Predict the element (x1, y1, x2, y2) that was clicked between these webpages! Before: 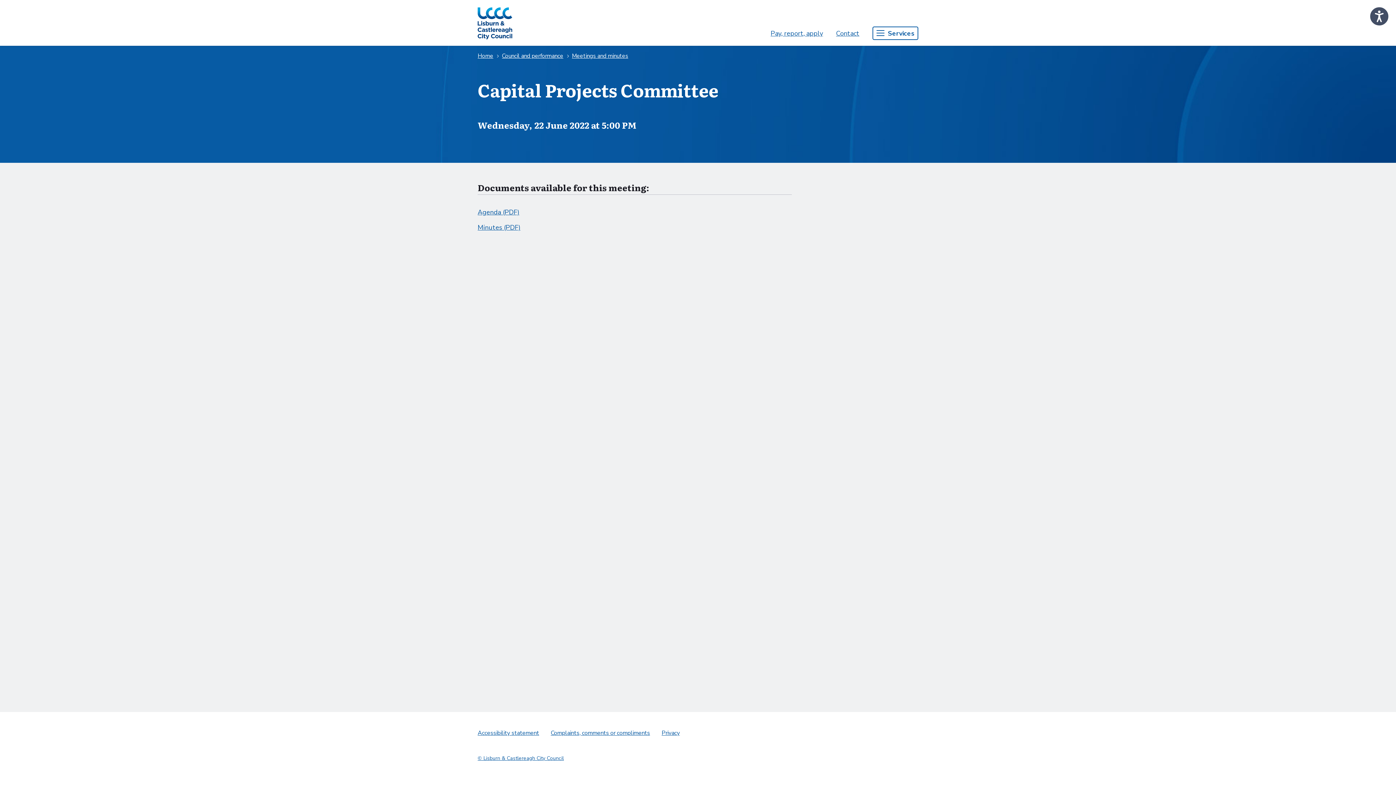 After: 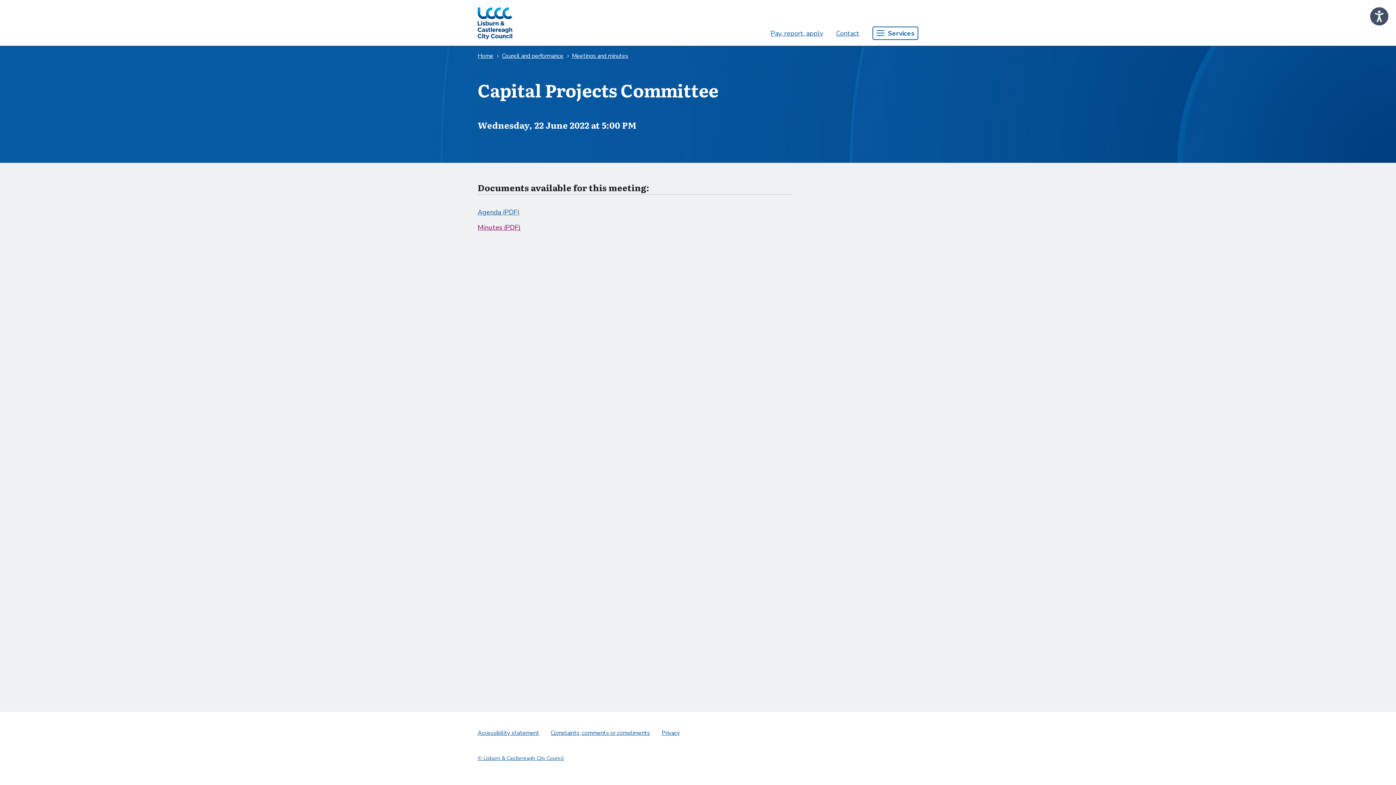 Action: bbox: (477, 223, 520, 231) label: Minutes (PDF)